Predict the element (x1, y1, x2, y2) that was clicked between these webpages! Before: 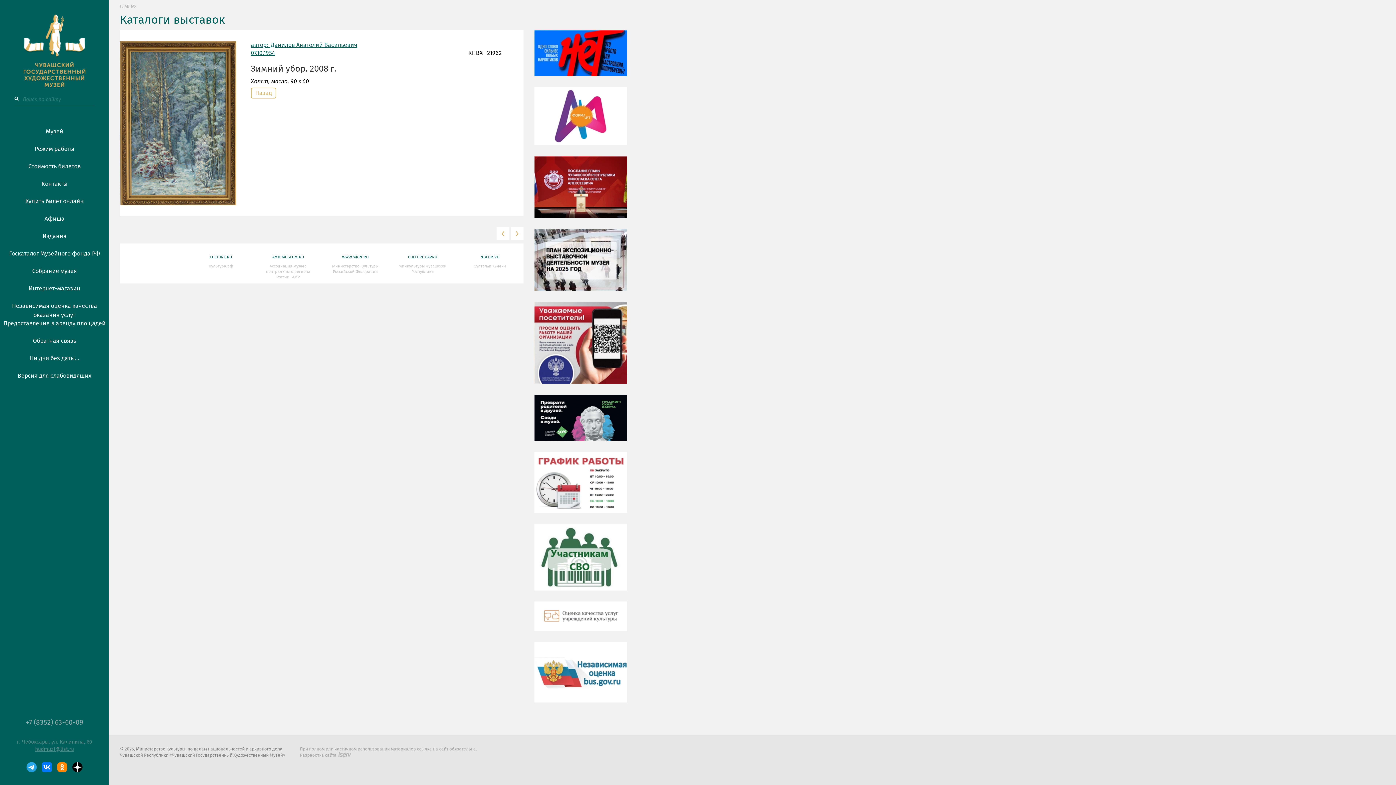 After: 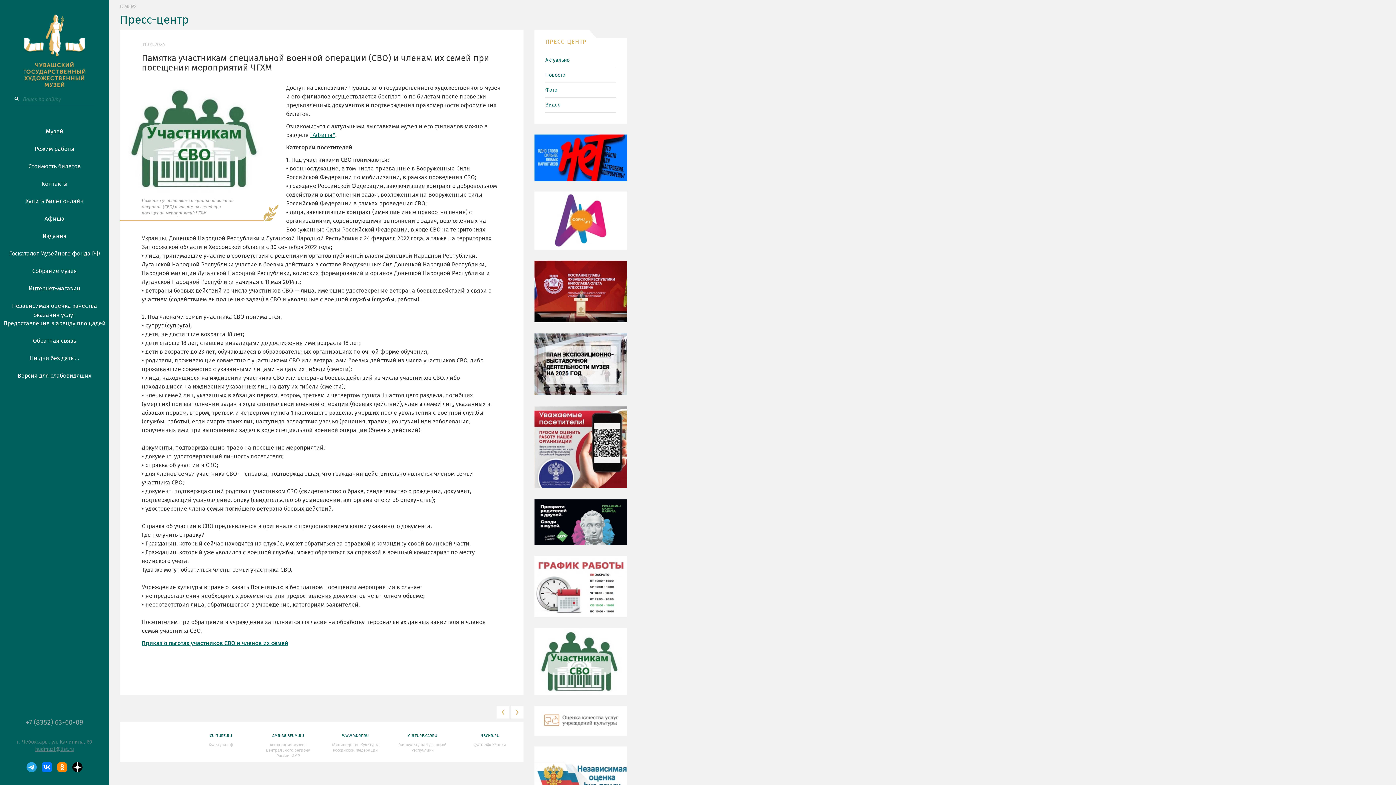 Action: bbox: (534, 560, 627, 565)